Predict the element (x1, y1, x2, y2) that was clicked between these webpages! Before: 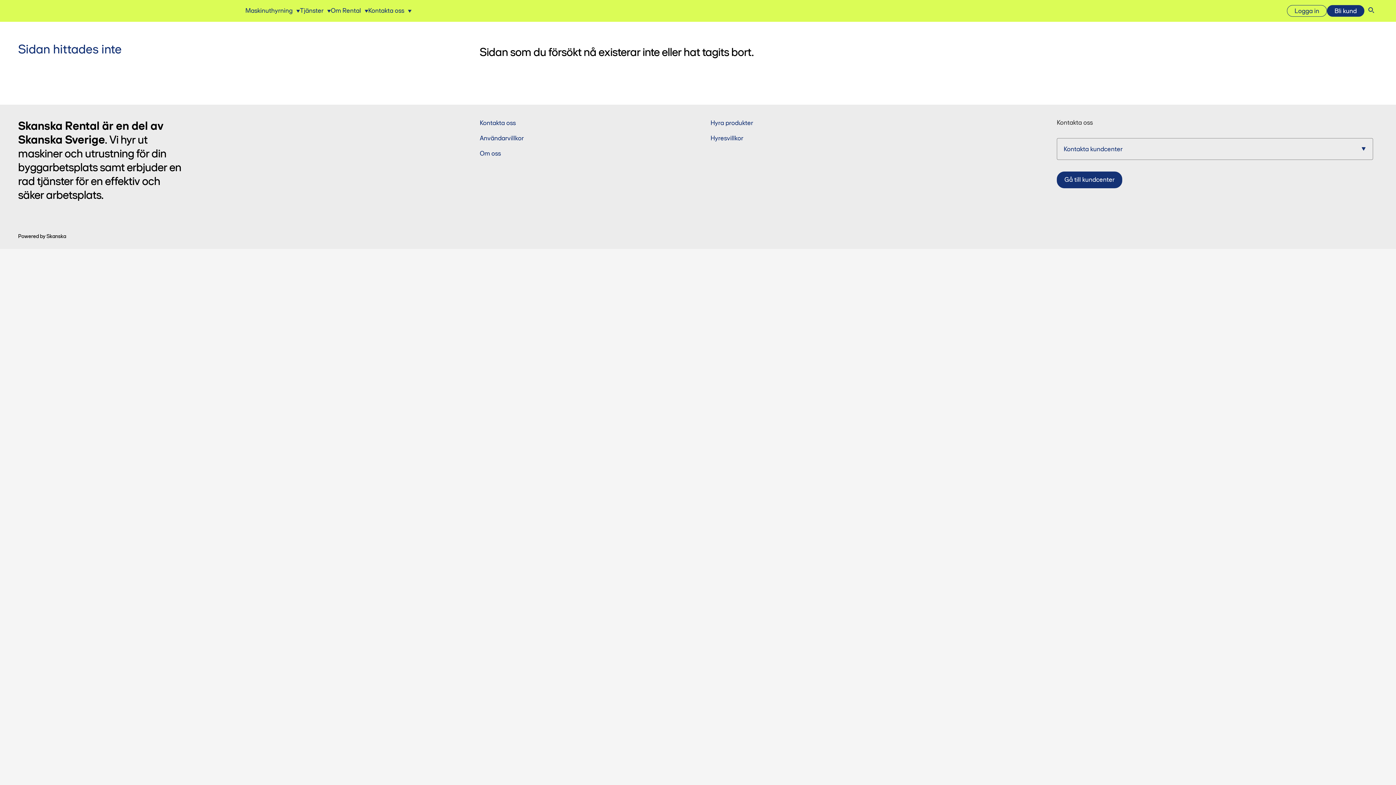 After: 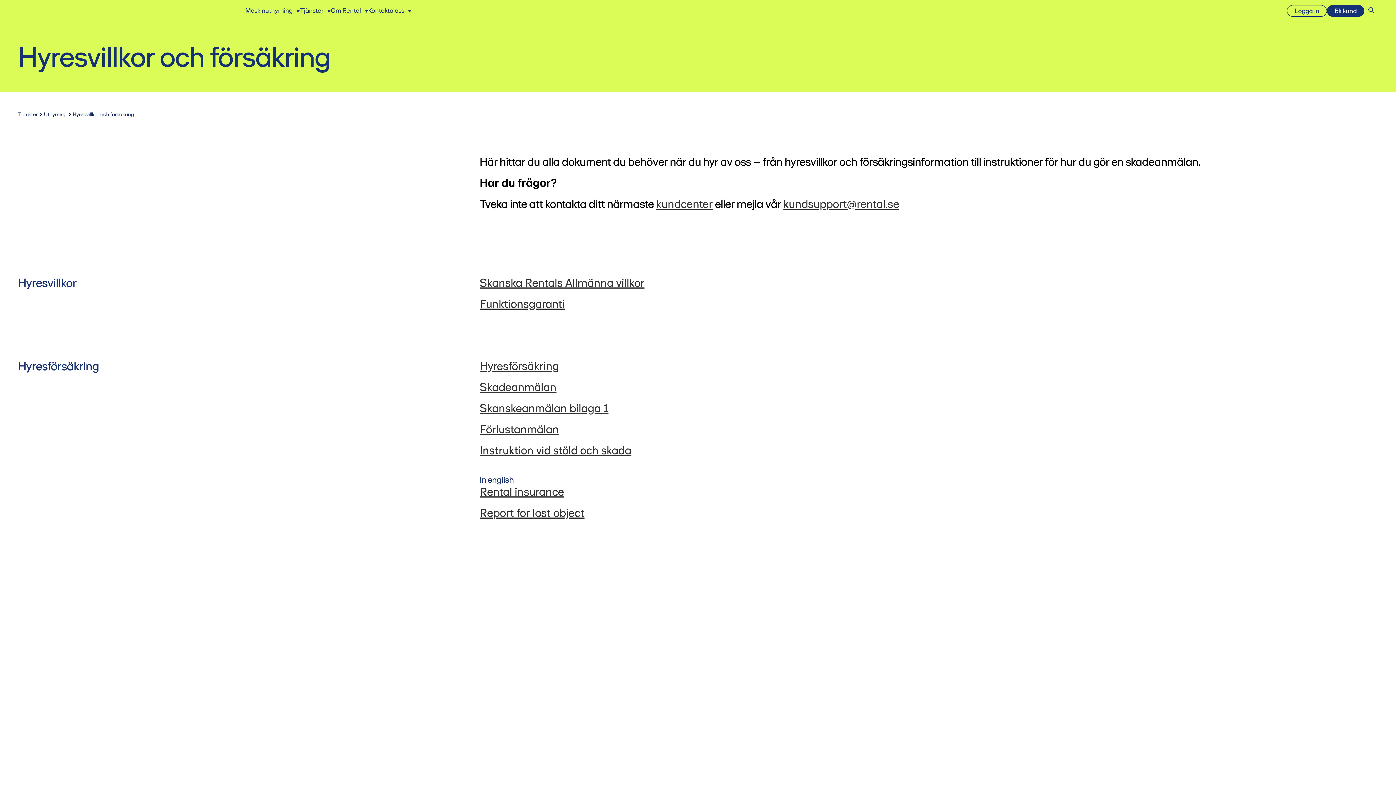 Action: label: Hyresvillkor bbox: (710, 134, 753, 149)